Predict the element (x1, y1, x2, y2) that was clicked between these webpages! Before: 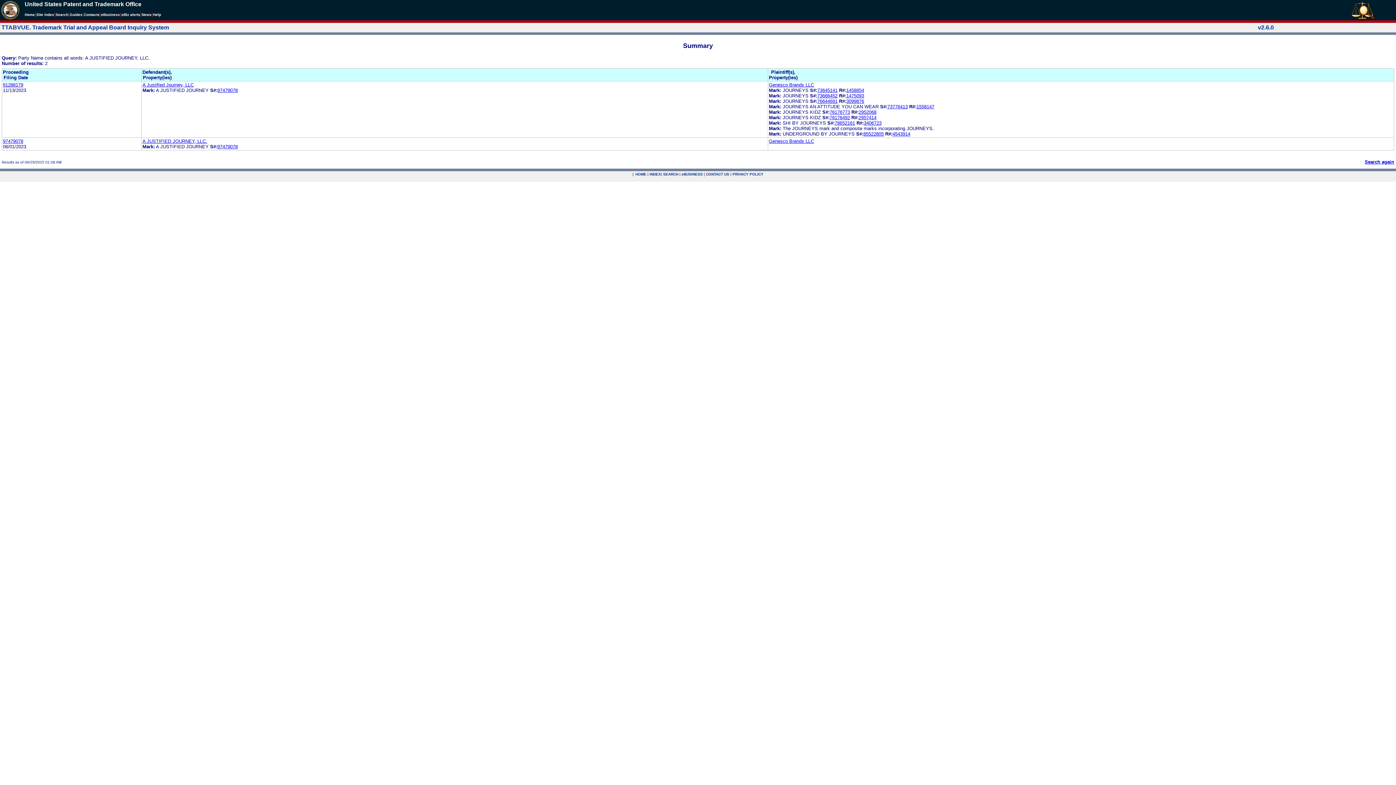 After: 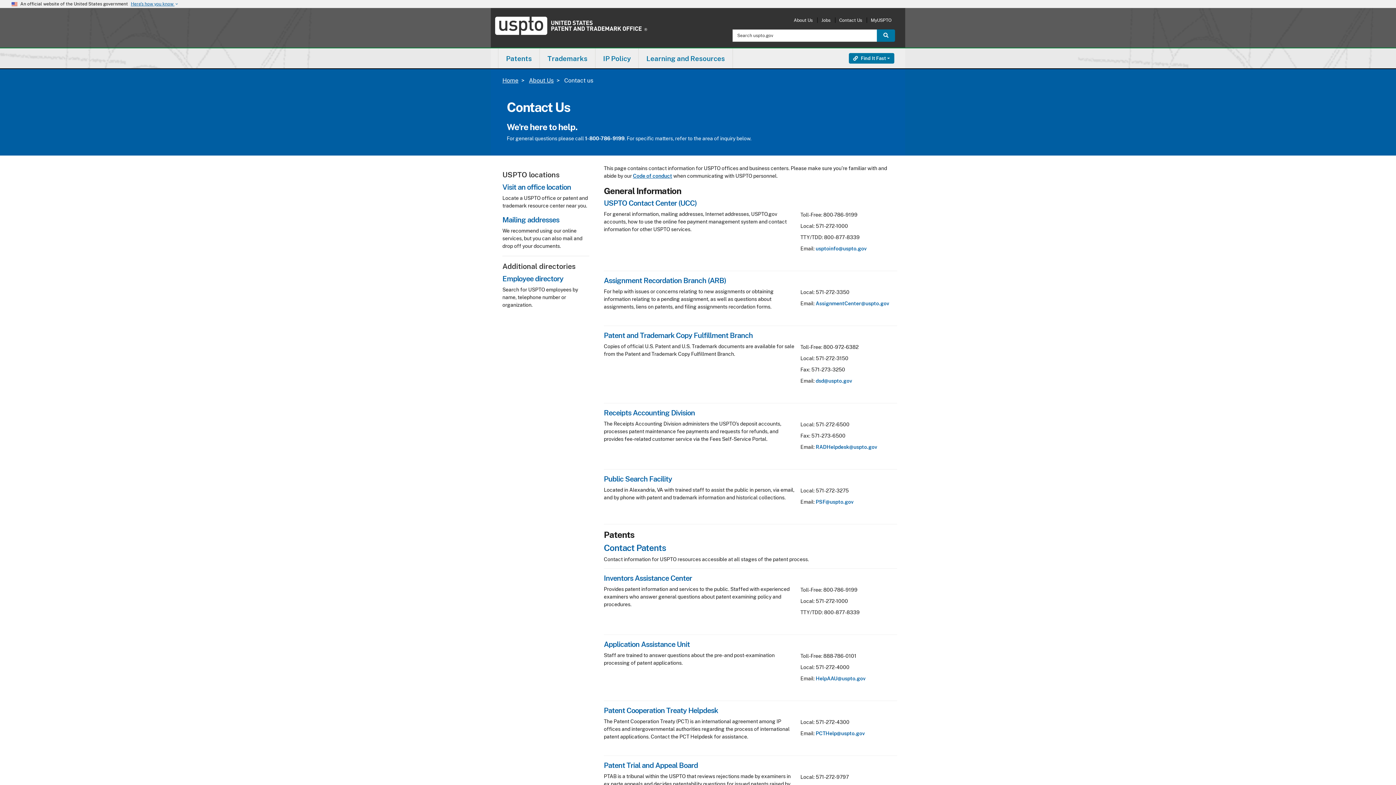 Action: bbox: (706, 172, 729, 176) label: CONTACT US